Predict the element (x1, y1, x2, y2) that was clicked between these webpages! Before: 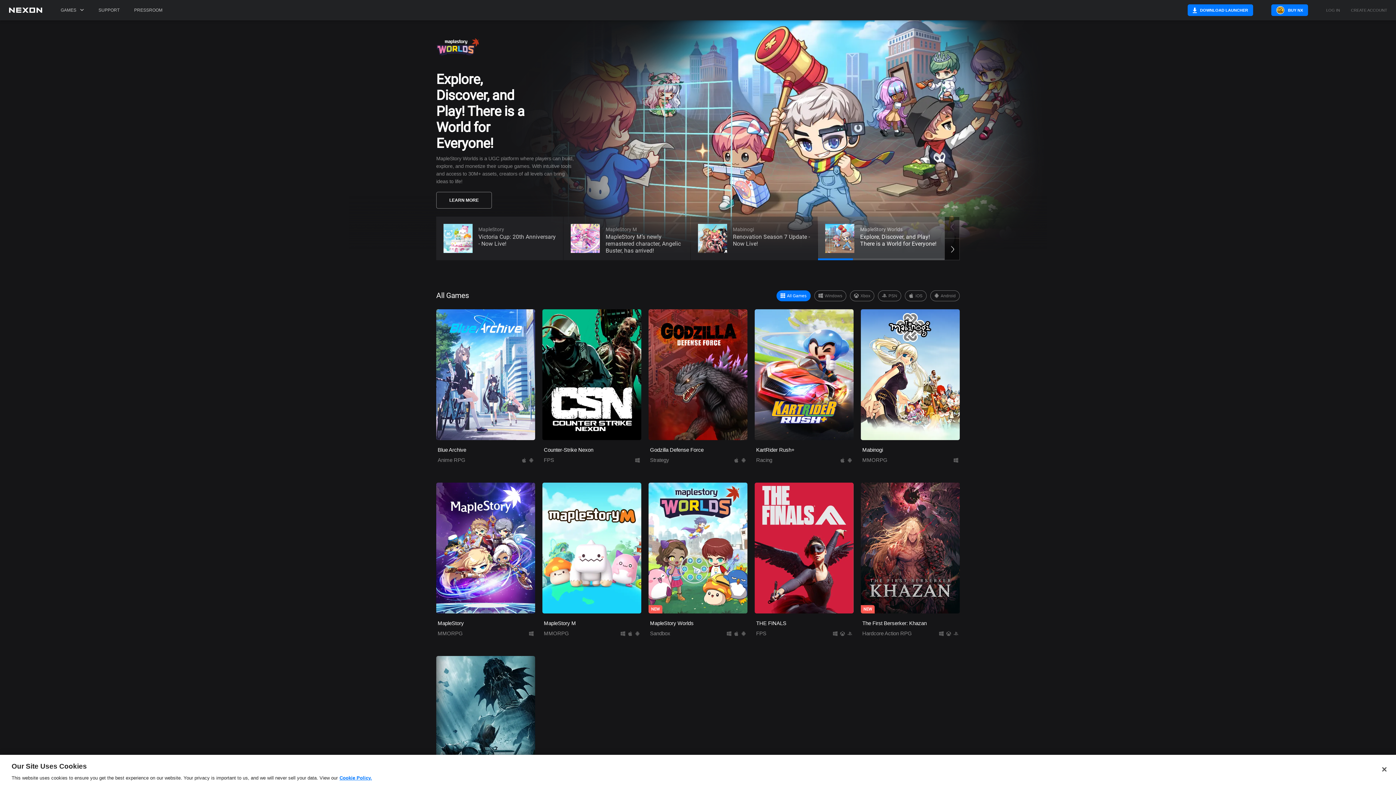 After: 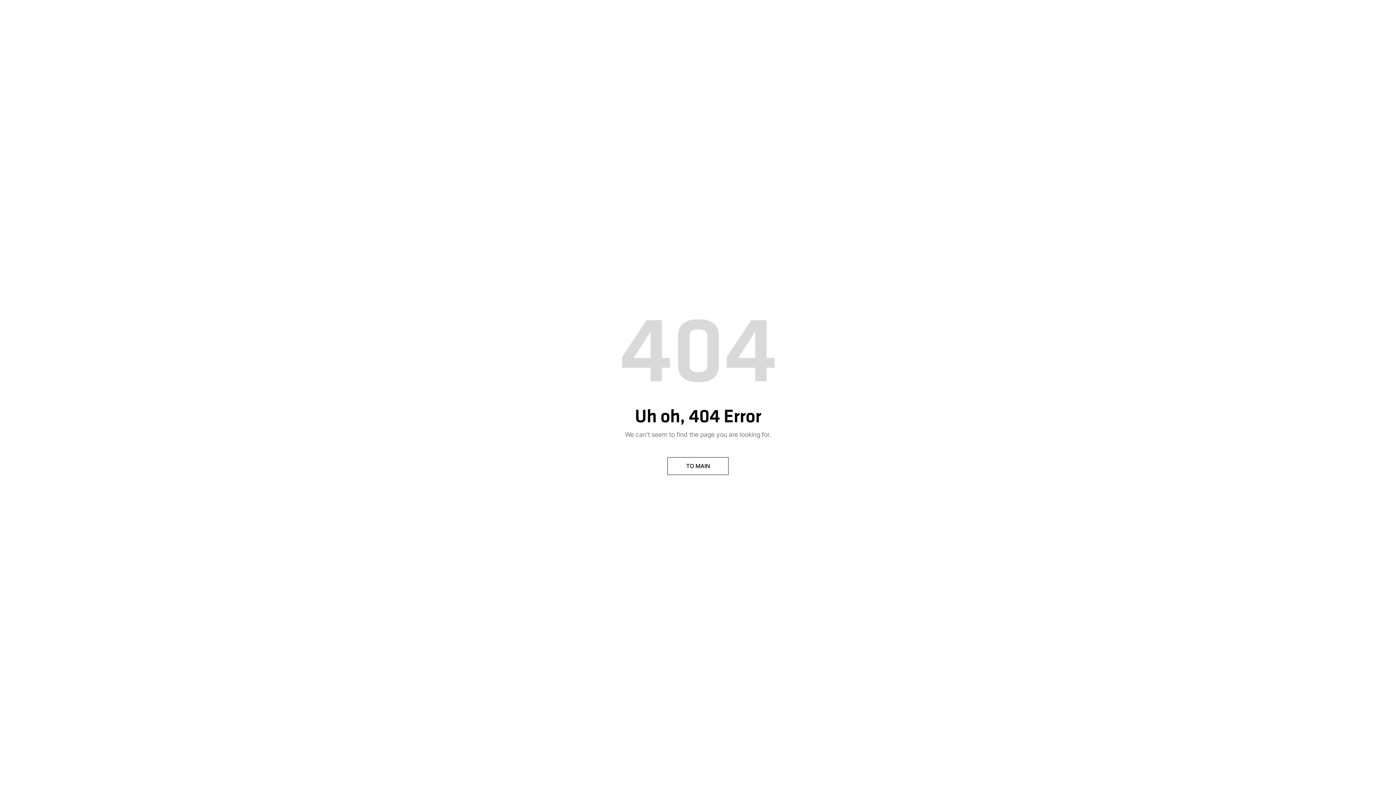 Action: bbox: (130, 0, 166, 20) label: PRESSROOM